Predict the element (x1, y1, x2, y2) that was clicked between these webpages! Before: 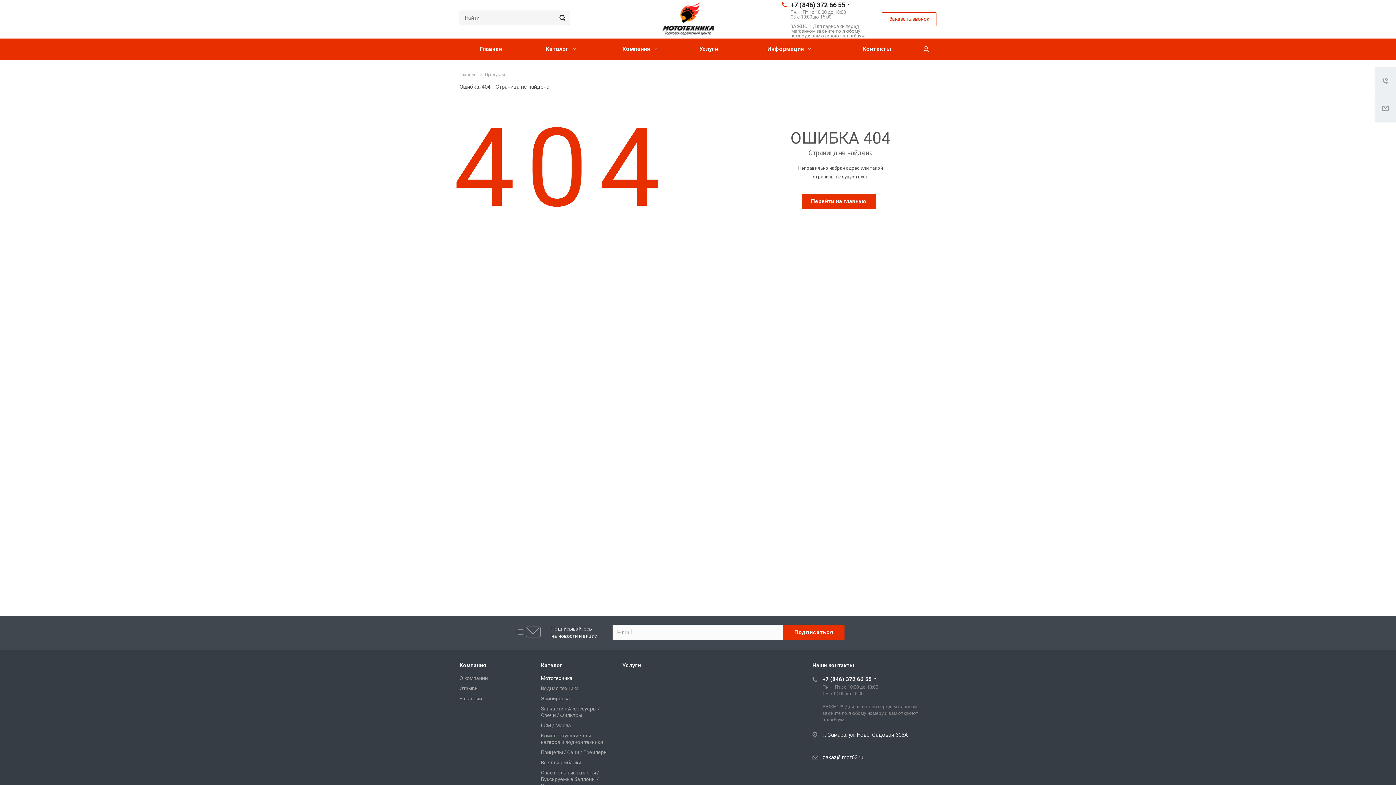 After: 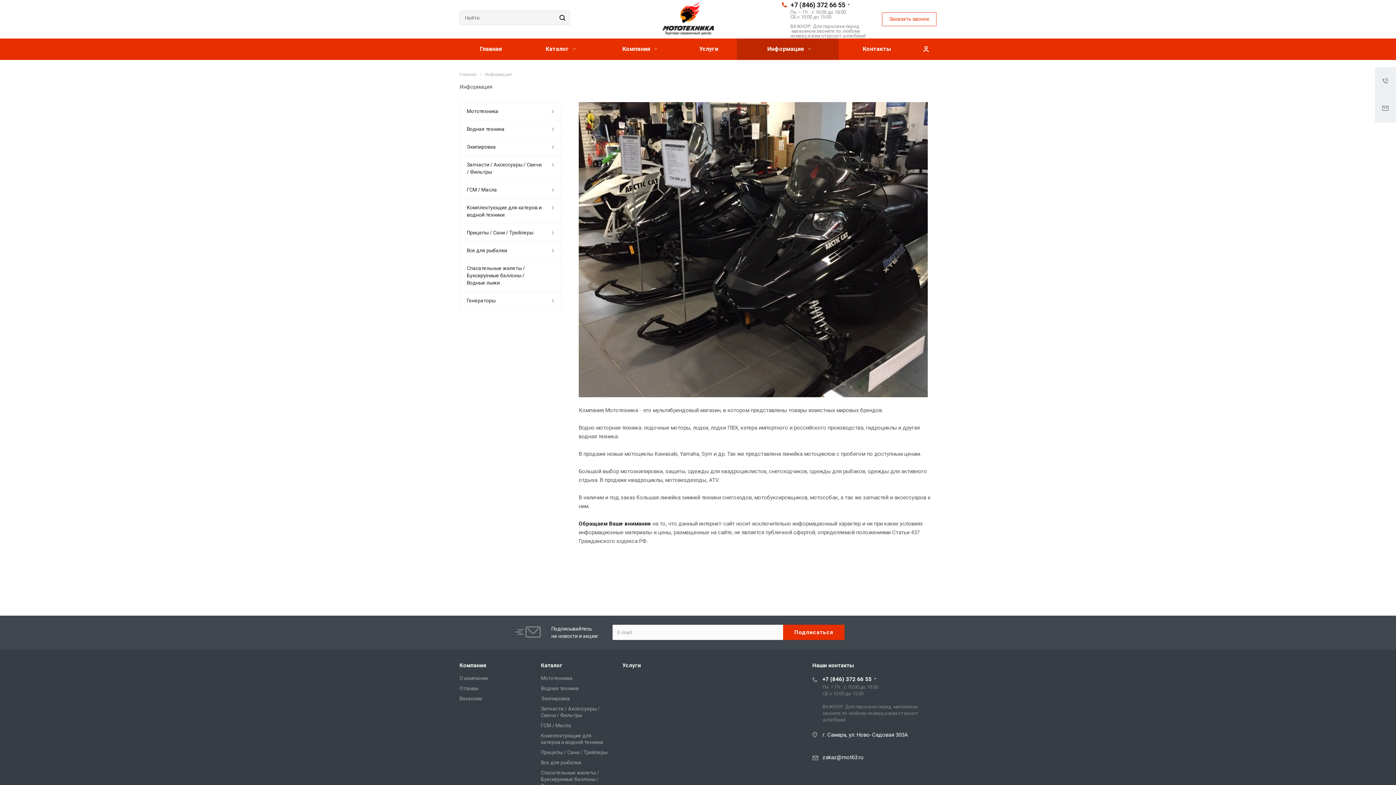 Action: bbox: (737, 38, 838, 60) label: Информация 